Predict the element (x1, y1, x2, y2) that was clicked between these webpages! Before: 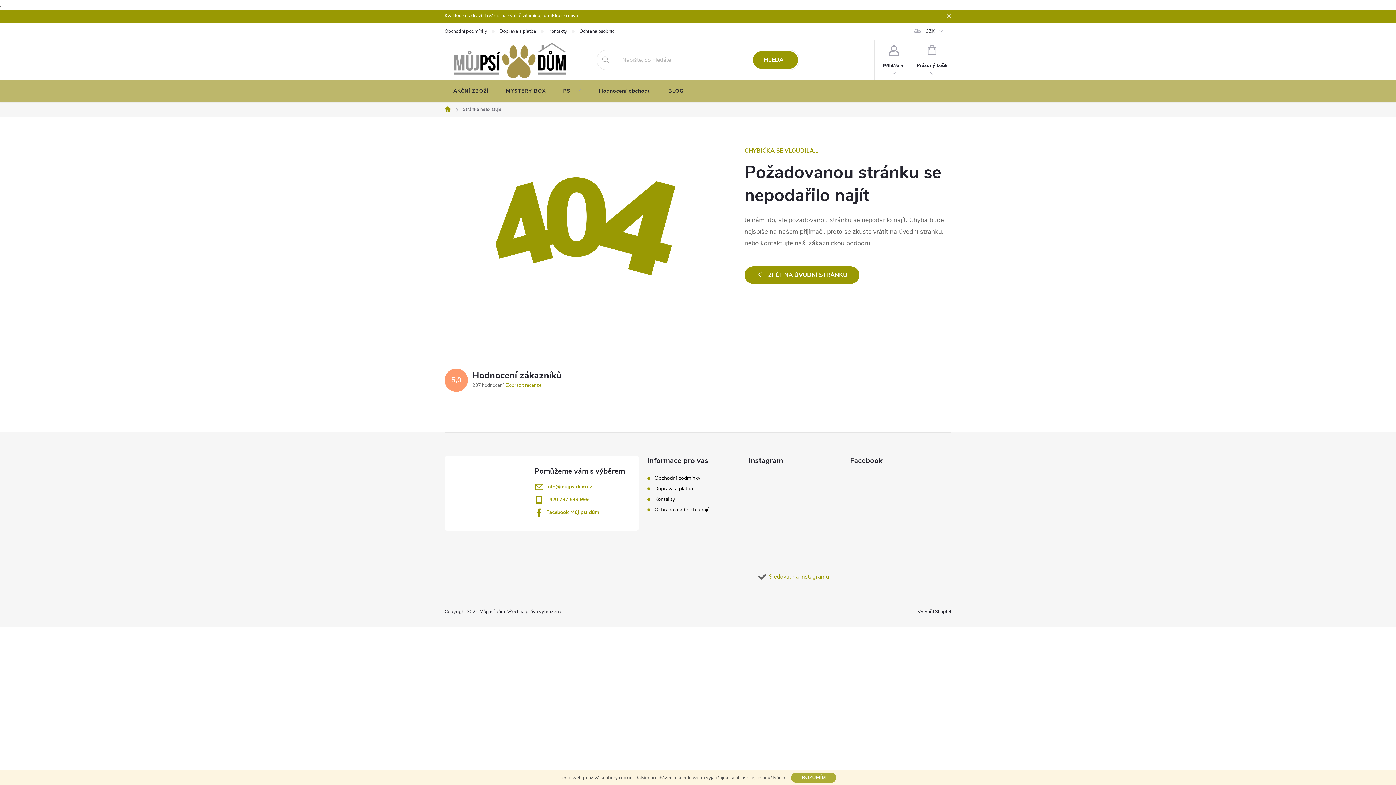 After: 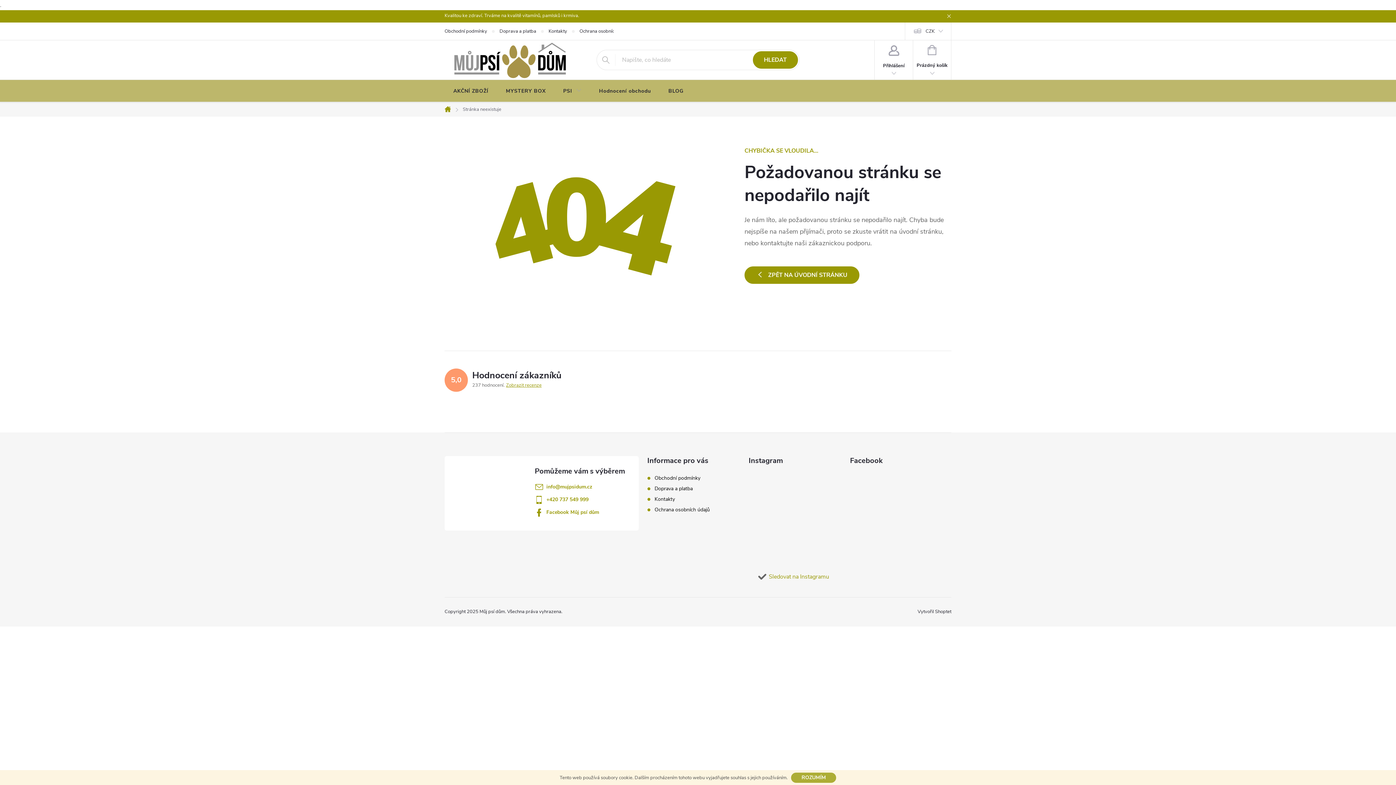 Action: bbox: (748, 475, 778, 505)